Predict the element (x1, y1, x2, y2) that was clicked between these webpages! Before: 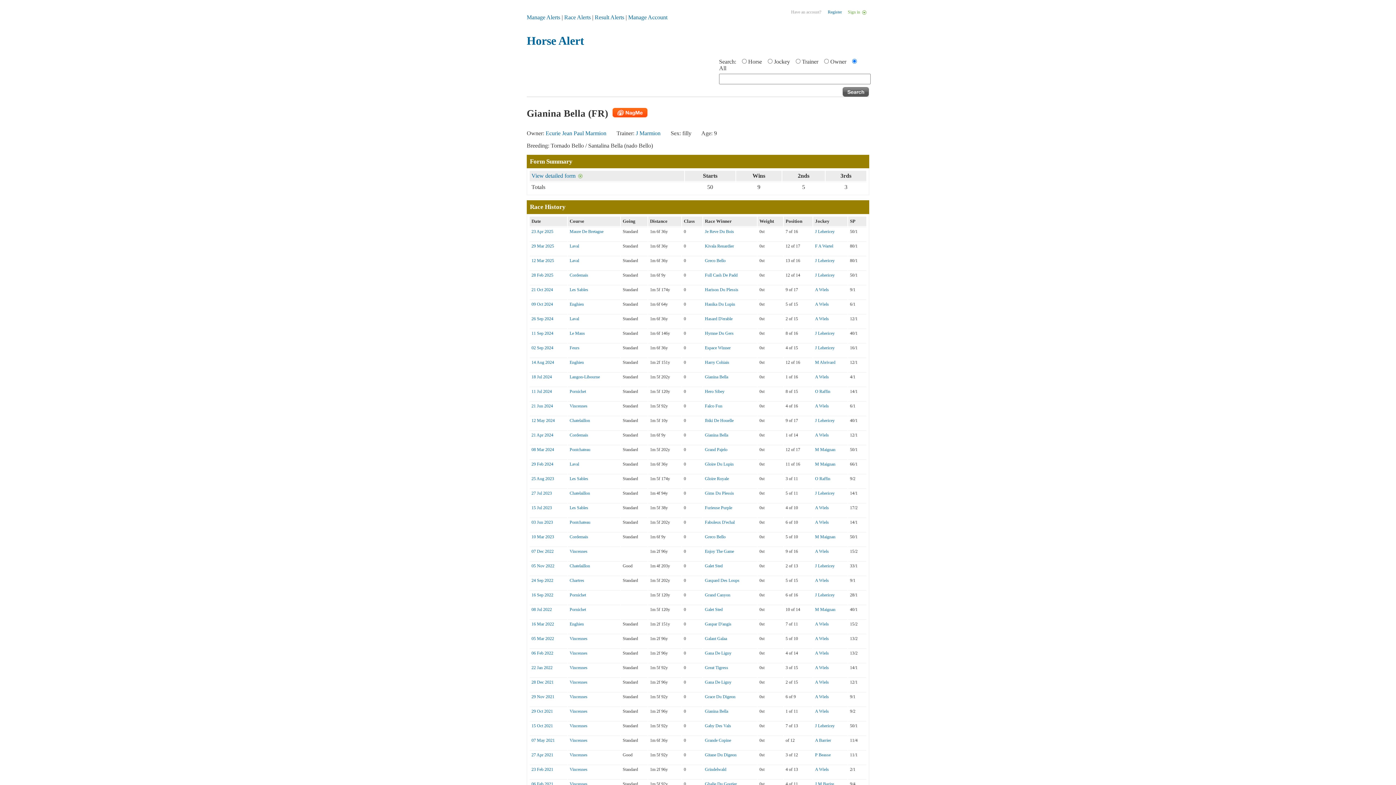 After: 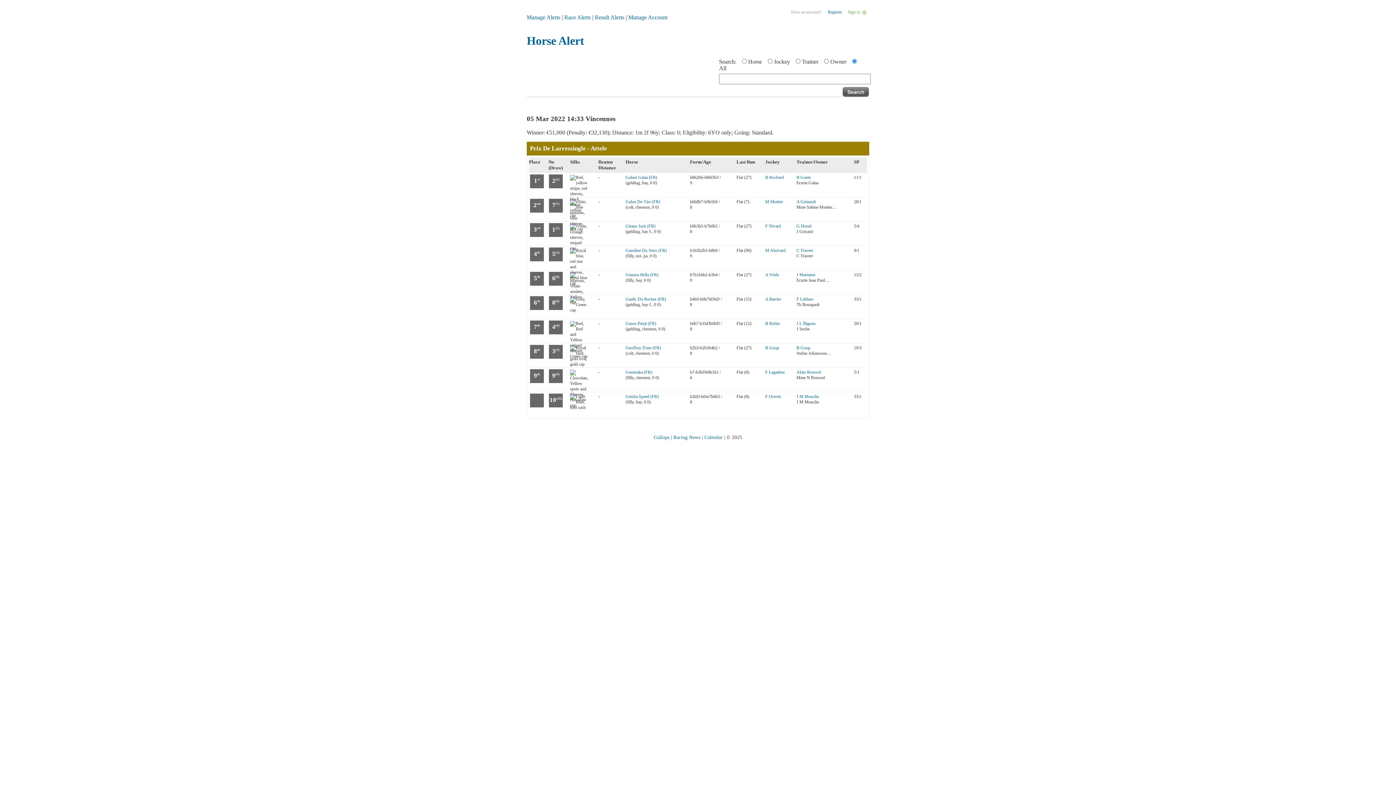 Action: bbox: (531, 636, 554, 641) label: 05 Mar 2022